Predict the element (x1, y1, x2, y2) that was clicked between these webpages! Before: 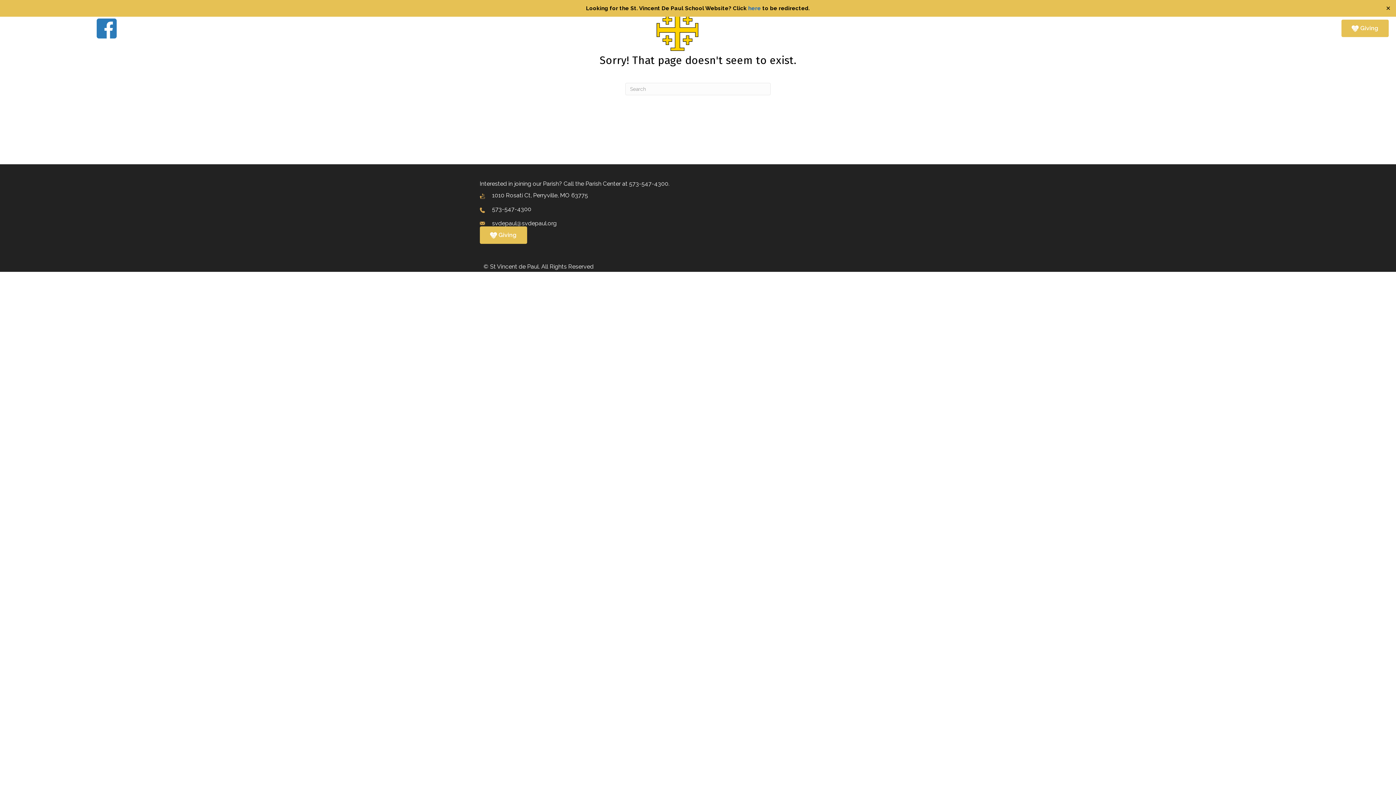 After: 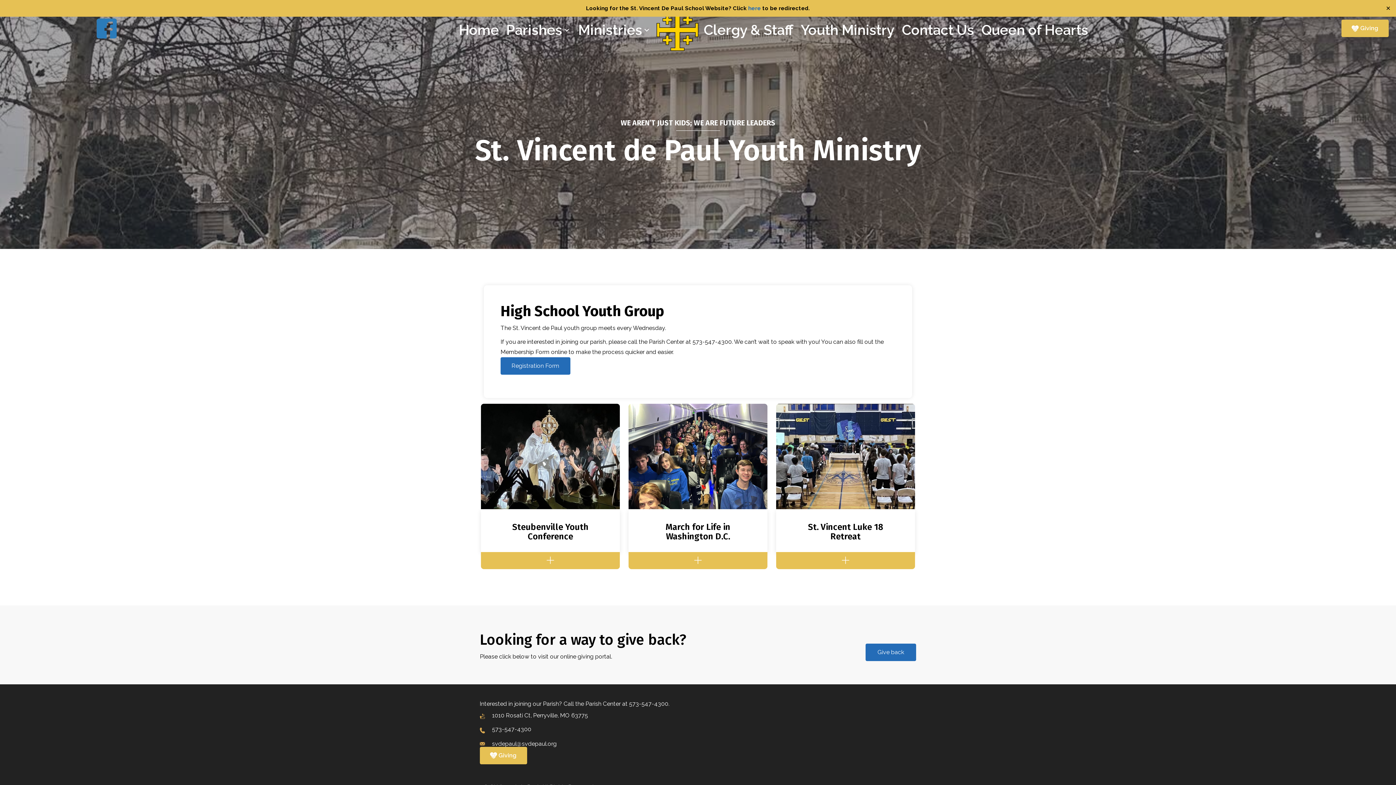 Action: bbox: (797, 14, 898, 45) label: Youth Ministry